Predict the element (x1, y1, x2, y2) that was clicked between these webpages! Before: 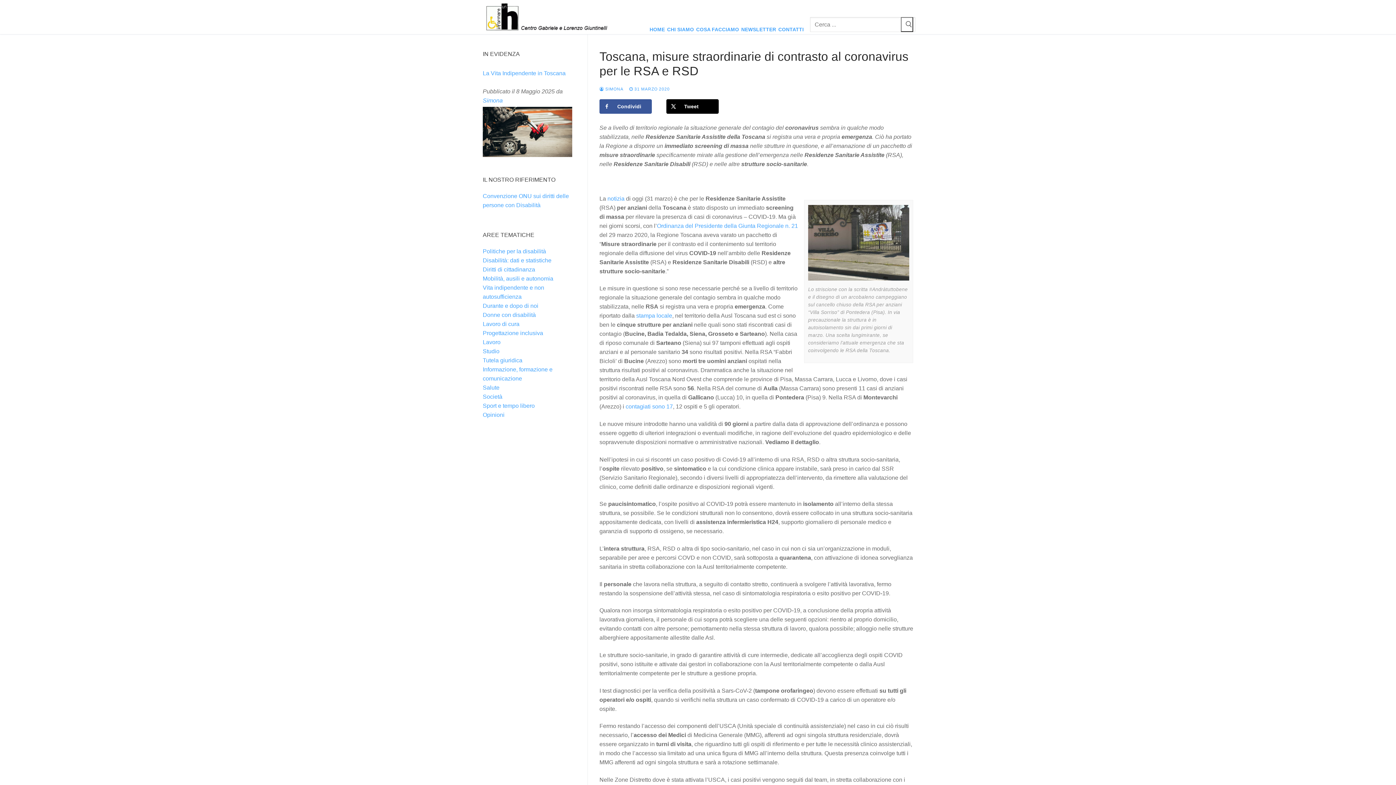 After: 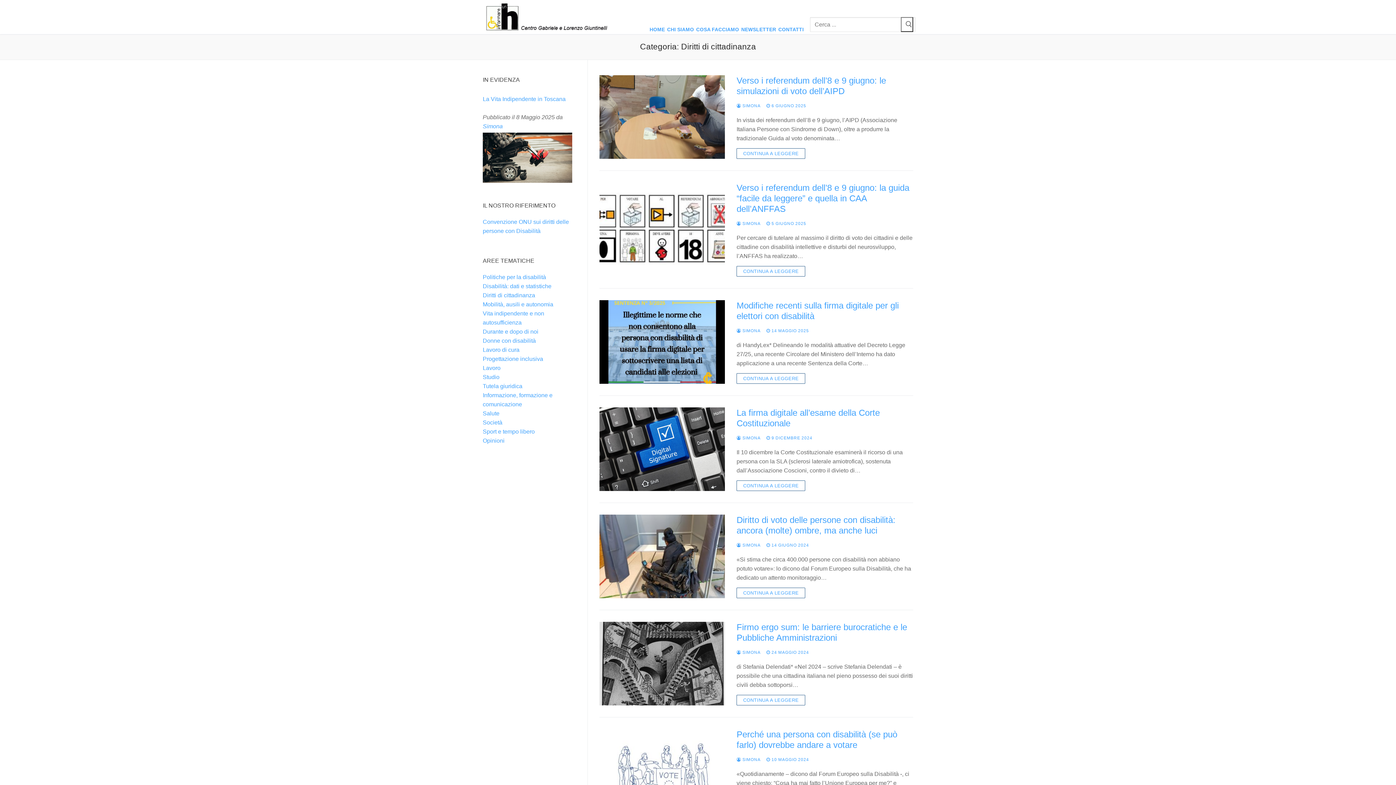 Action: bbox: (482, 266, 535, 272) label: Diritti di cittadinanza